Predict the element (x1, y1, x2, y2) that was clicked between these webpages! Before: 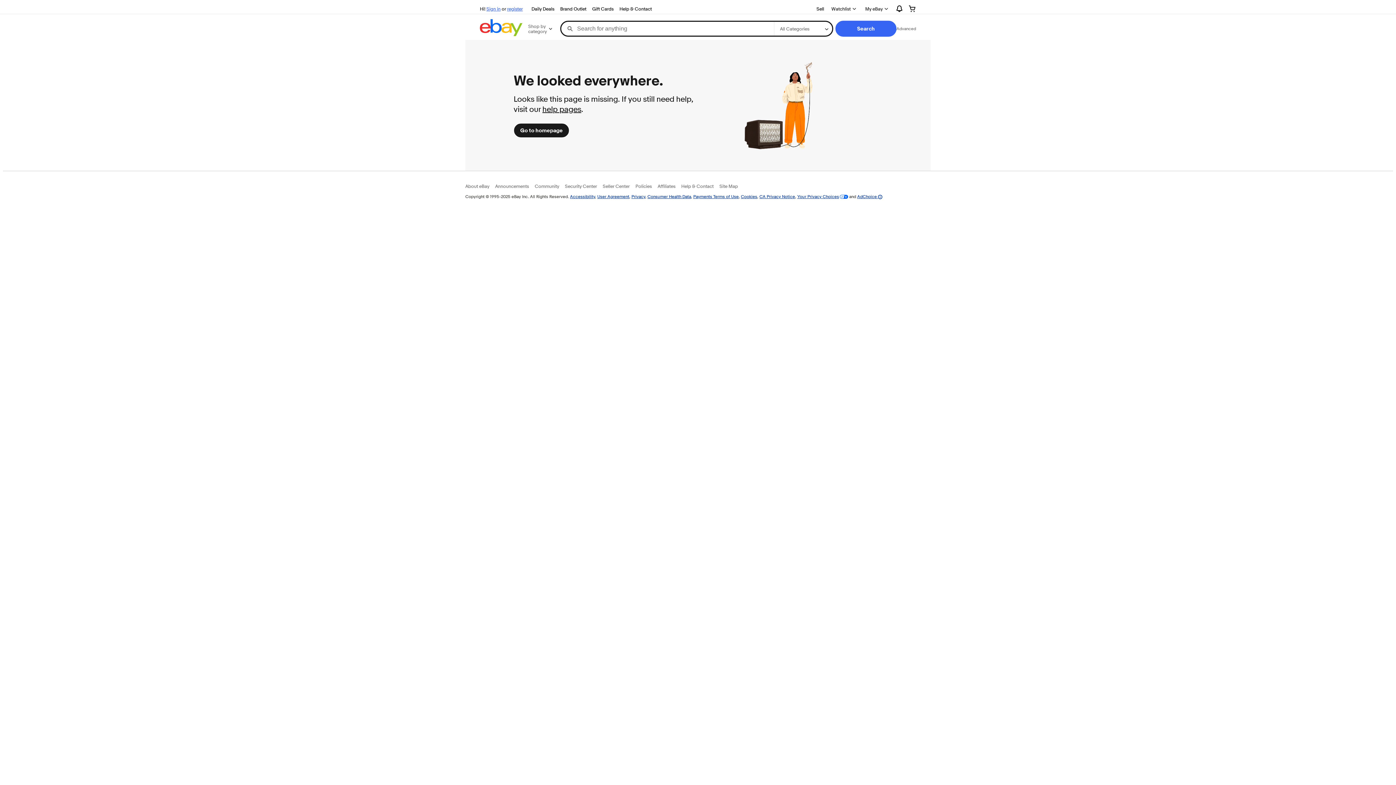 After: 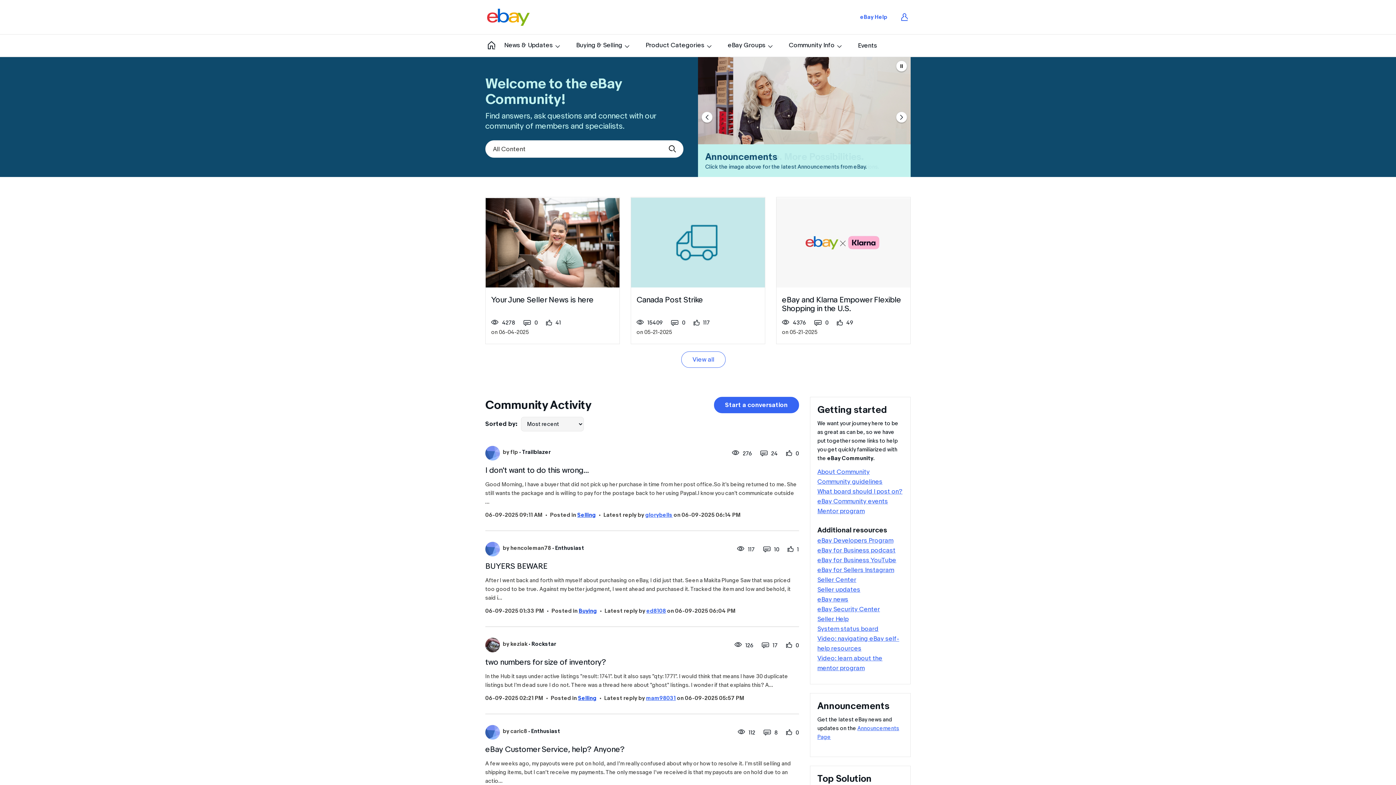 Action: label: Community bbox: (534, 183, 559, 189)